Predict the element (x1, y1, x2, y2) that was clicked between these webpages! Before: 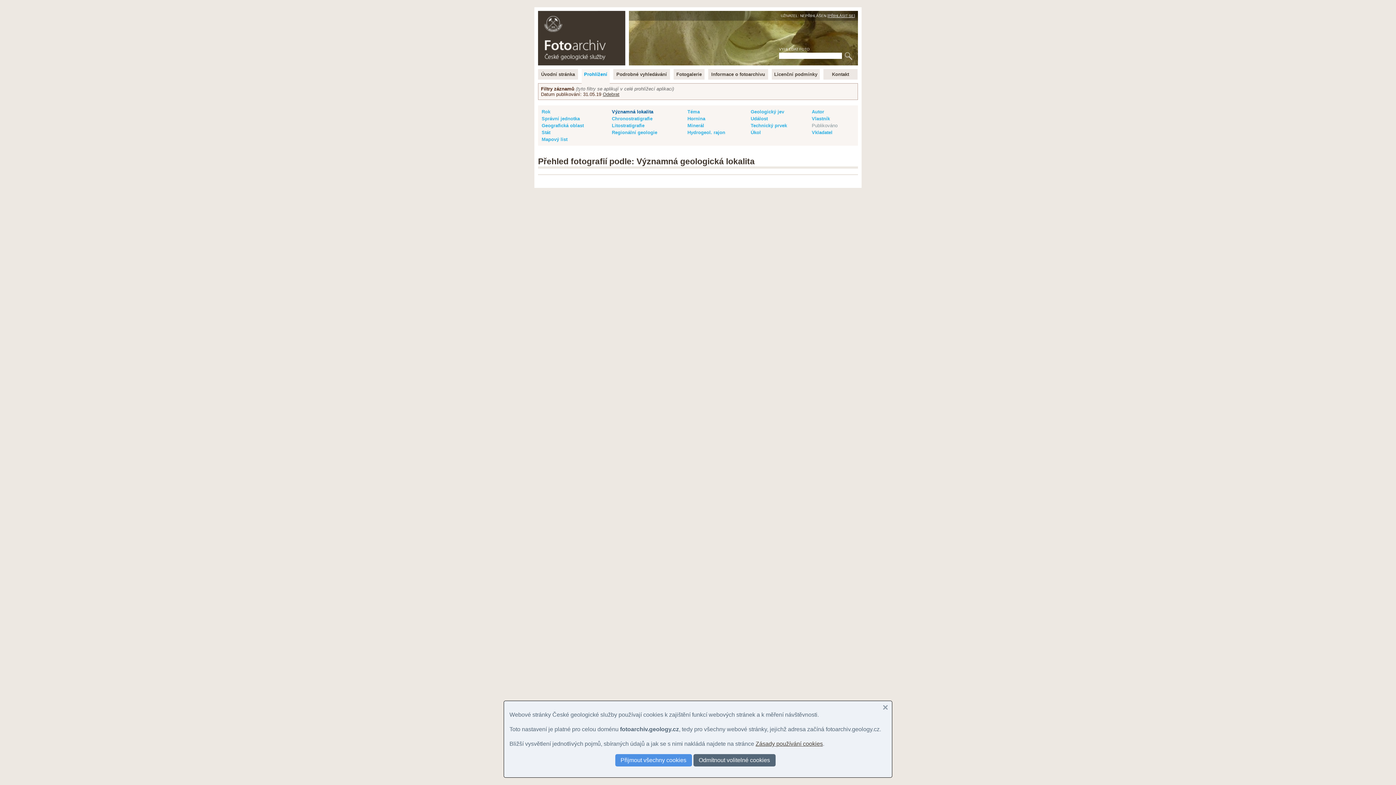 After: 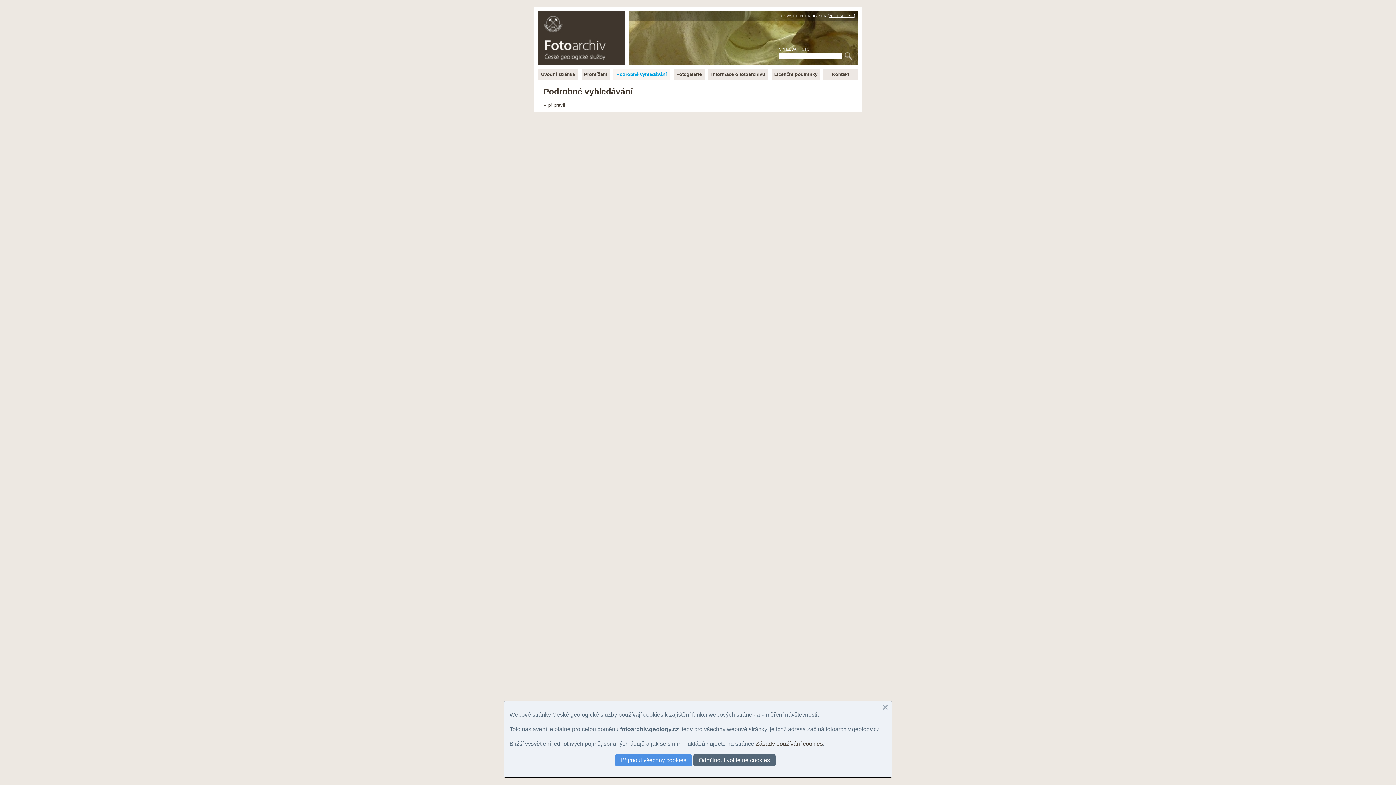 Action: bbox: (613, 69, 670, 79) label: Podrobné vyhledávání